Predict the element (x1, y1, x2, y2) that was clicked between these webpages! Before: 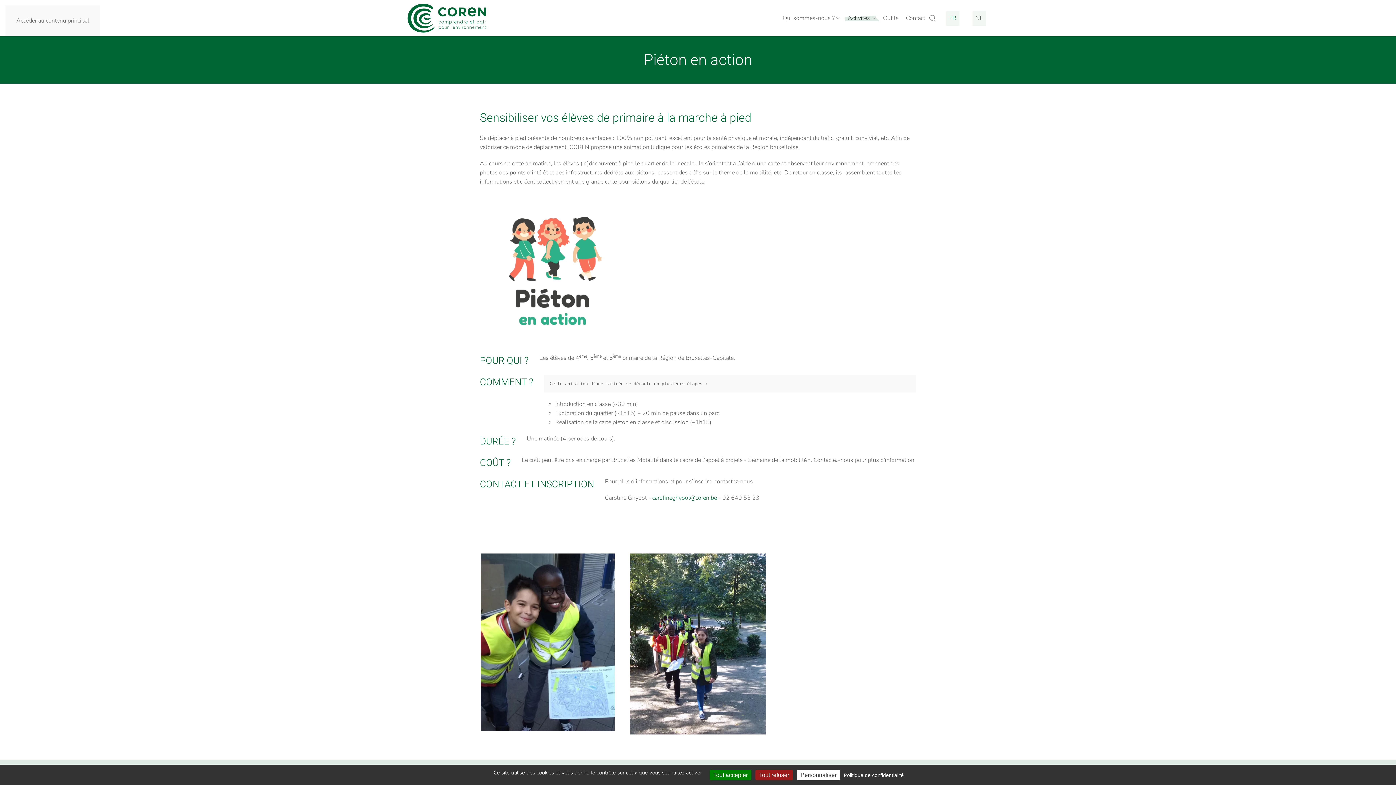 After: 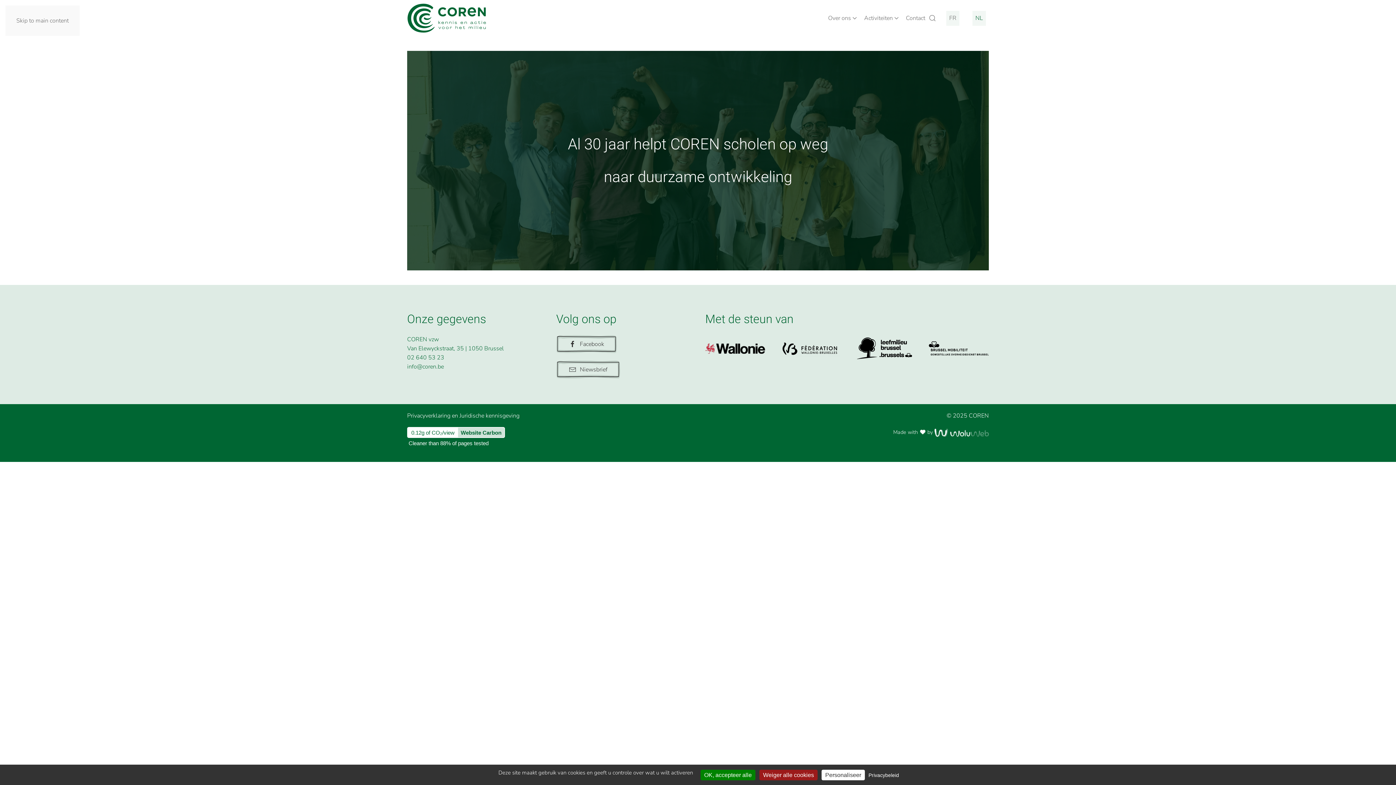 Action: label: NL bbox: (972, 10, 986, 25)